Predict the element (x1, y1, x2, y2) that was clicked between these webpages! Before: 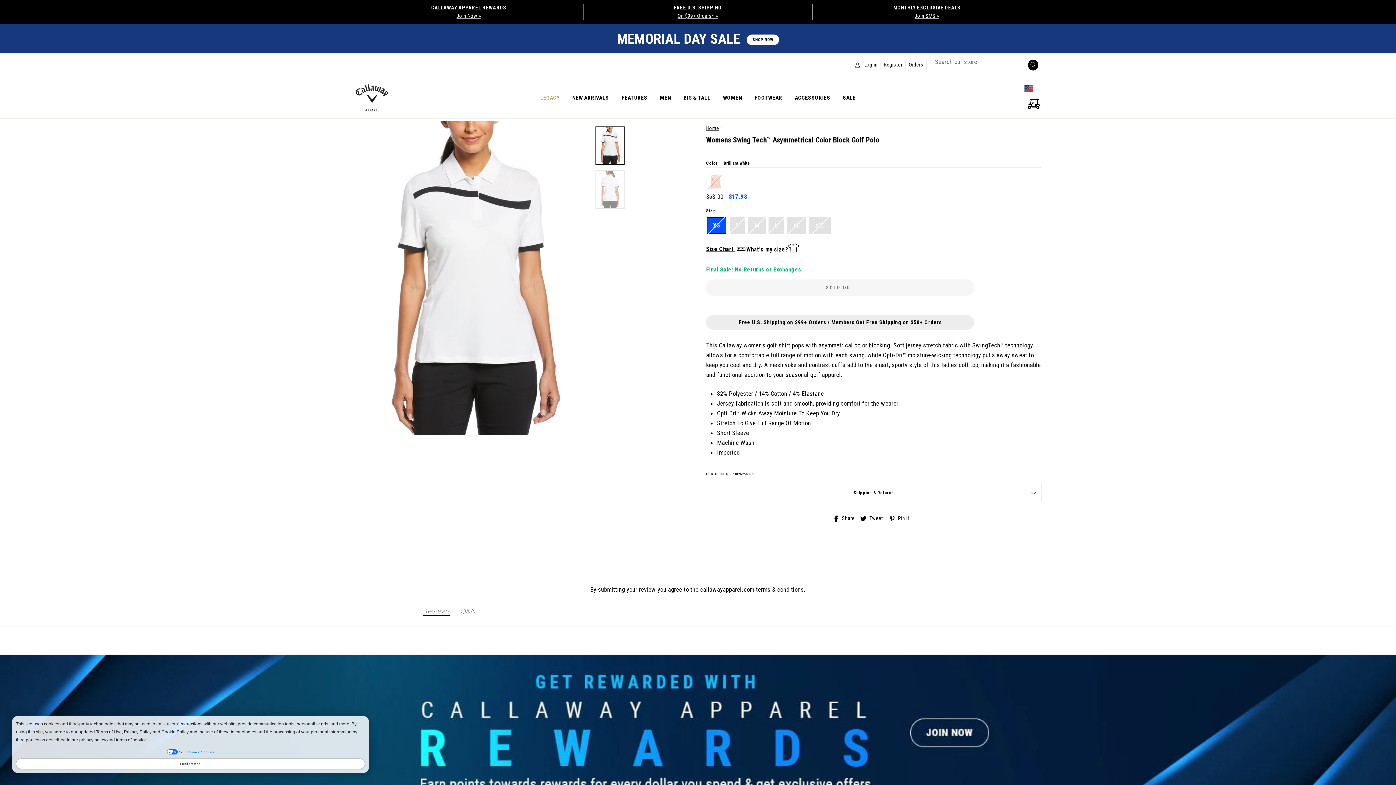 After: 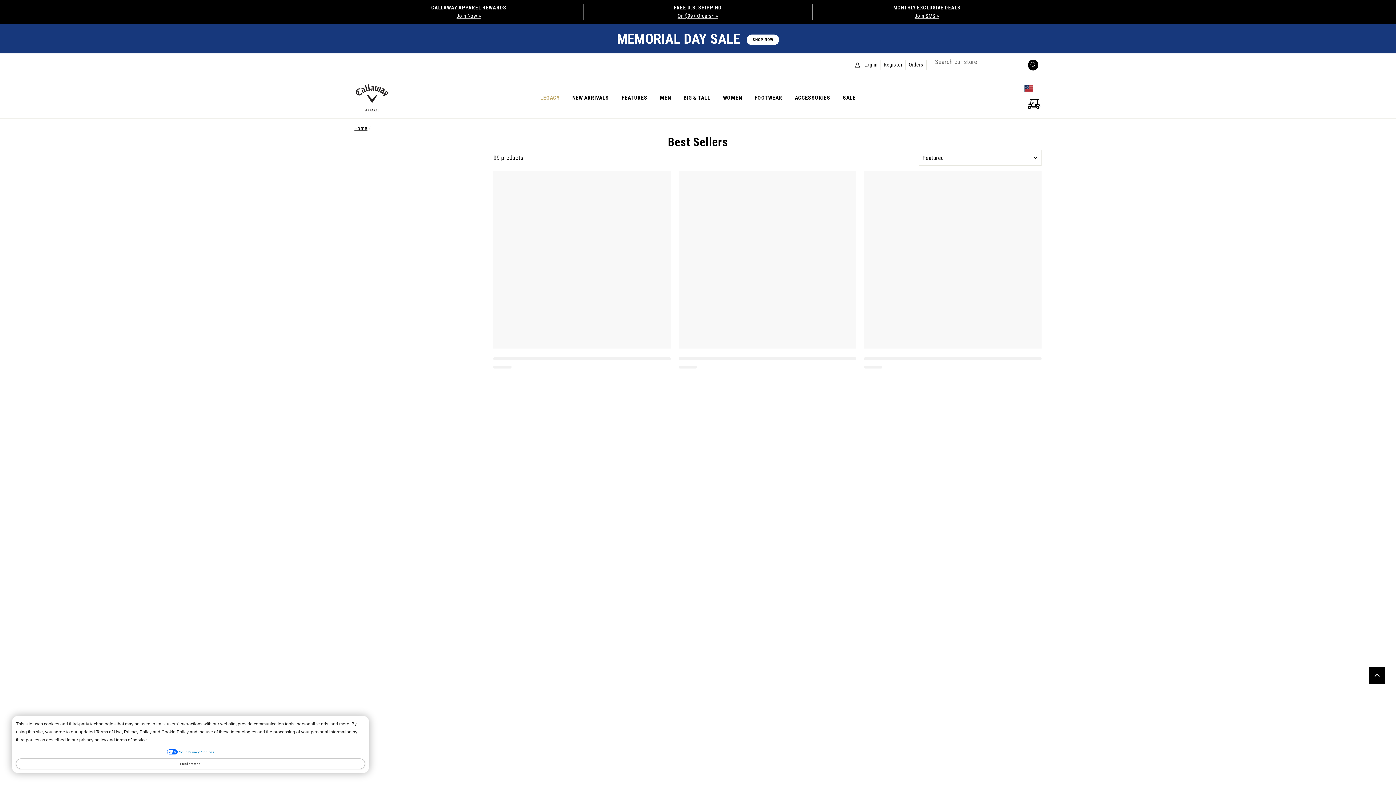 Action: label: FEATURES bbox: (620, 90, 655, 104)